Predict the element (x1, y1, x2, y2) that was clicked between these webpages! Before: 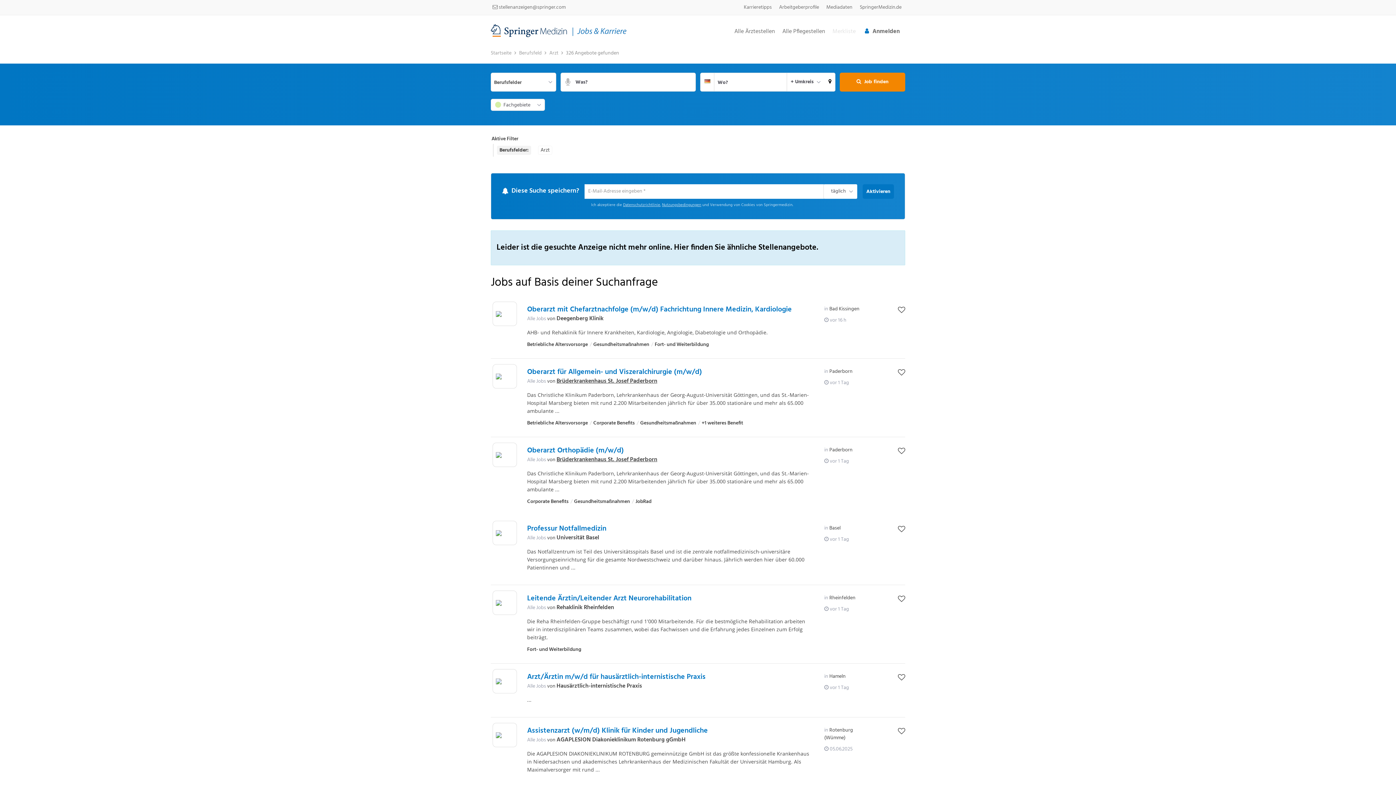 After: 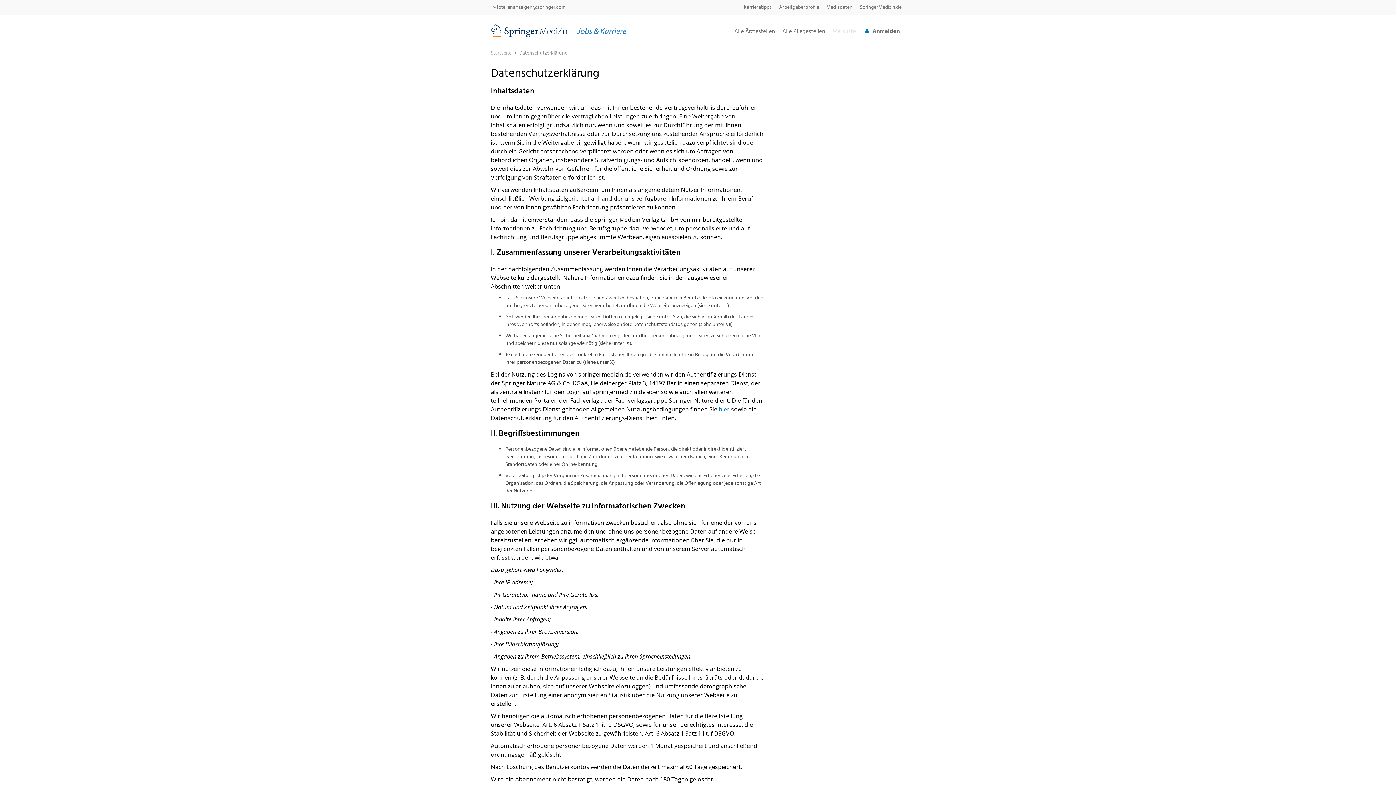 Action: bbox: (623, 202, 660, 208) label: Datenschutzrichtlinie